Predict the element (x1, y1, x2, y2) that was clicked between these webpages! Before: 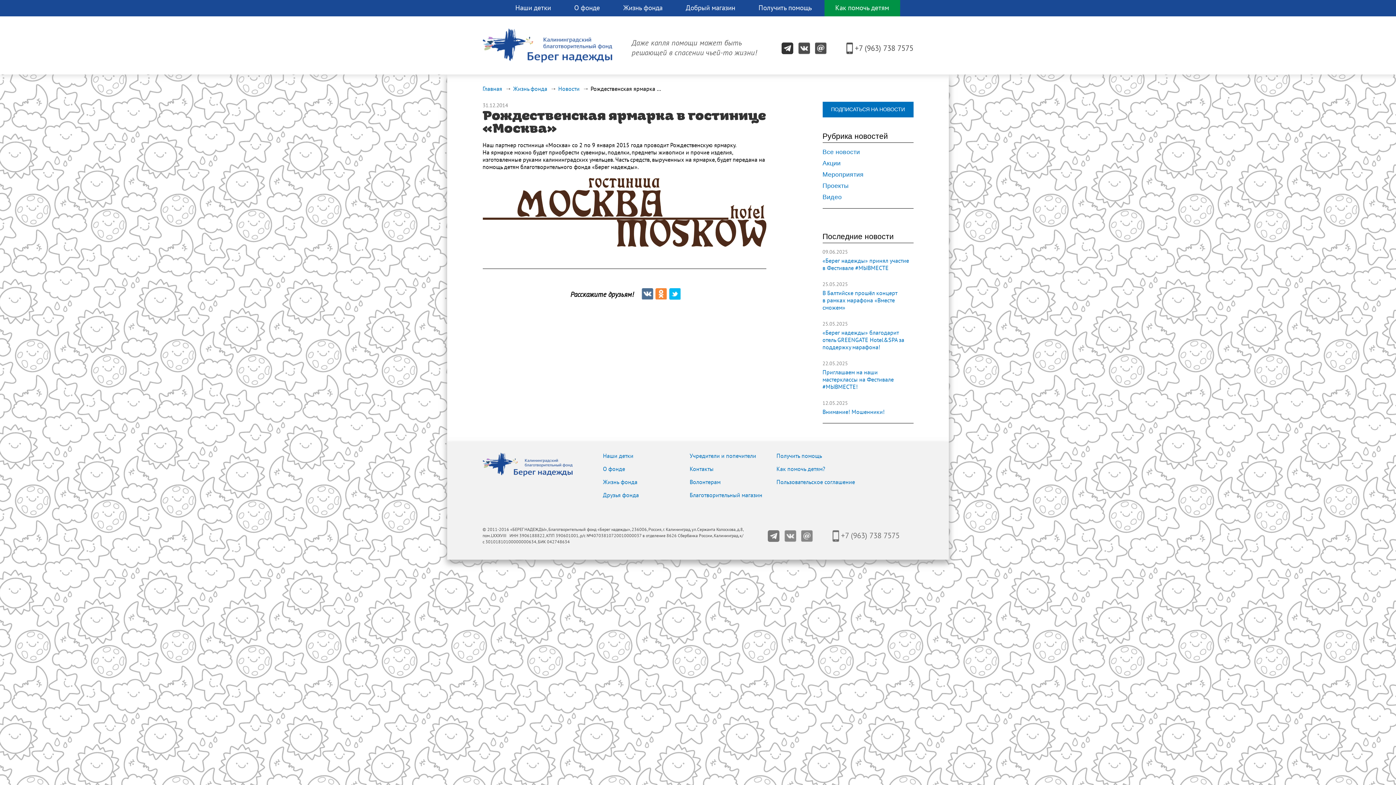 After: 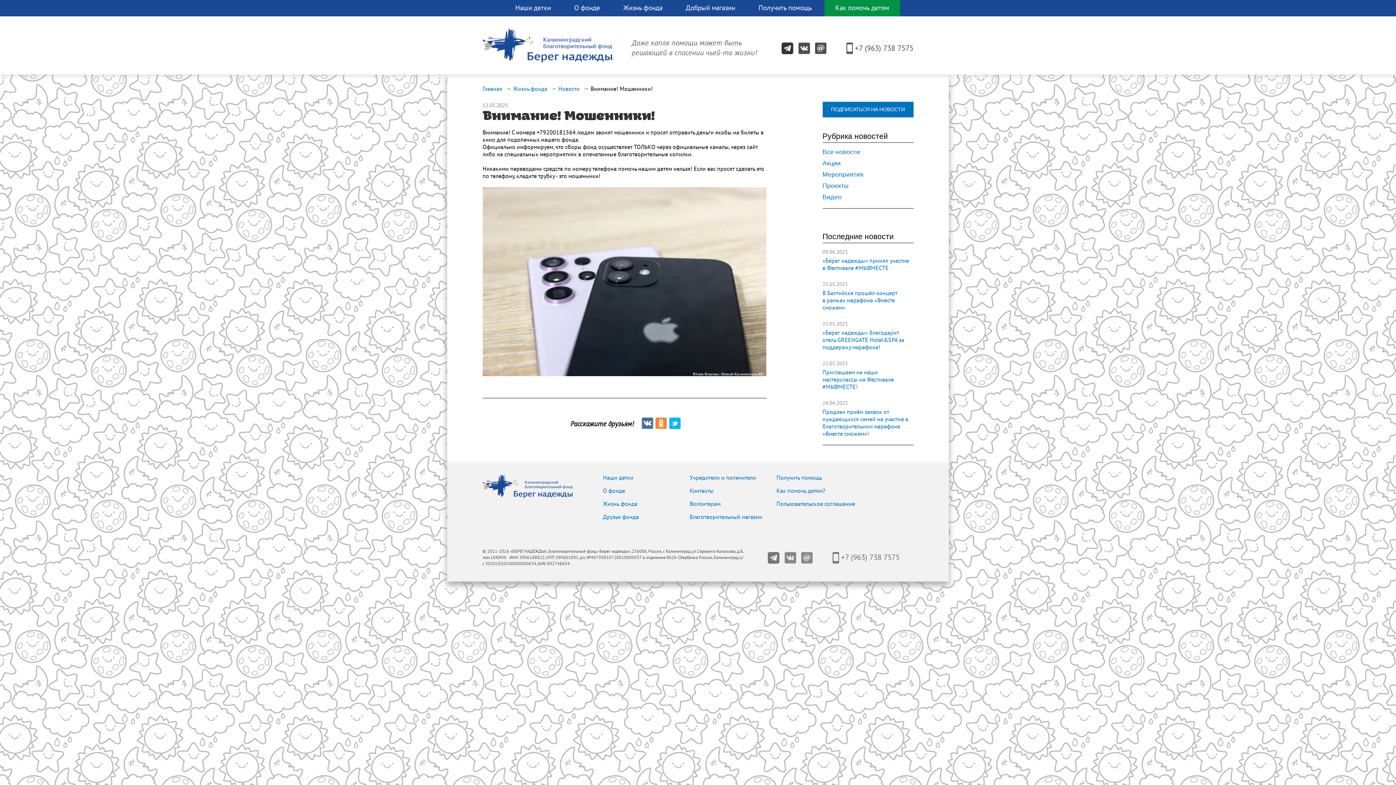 Action: label: Внимание! Мошенники! bbox: (822, 409, 884, 415)